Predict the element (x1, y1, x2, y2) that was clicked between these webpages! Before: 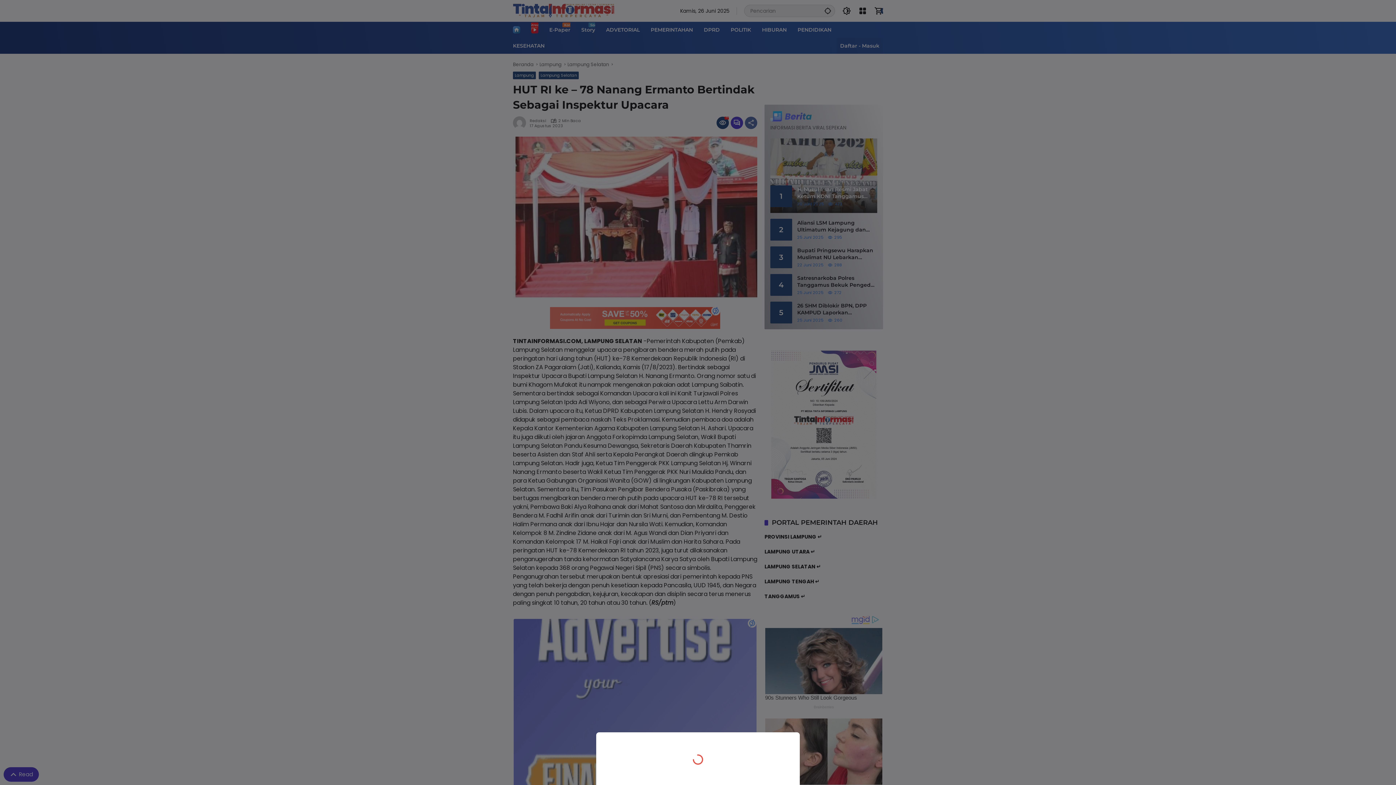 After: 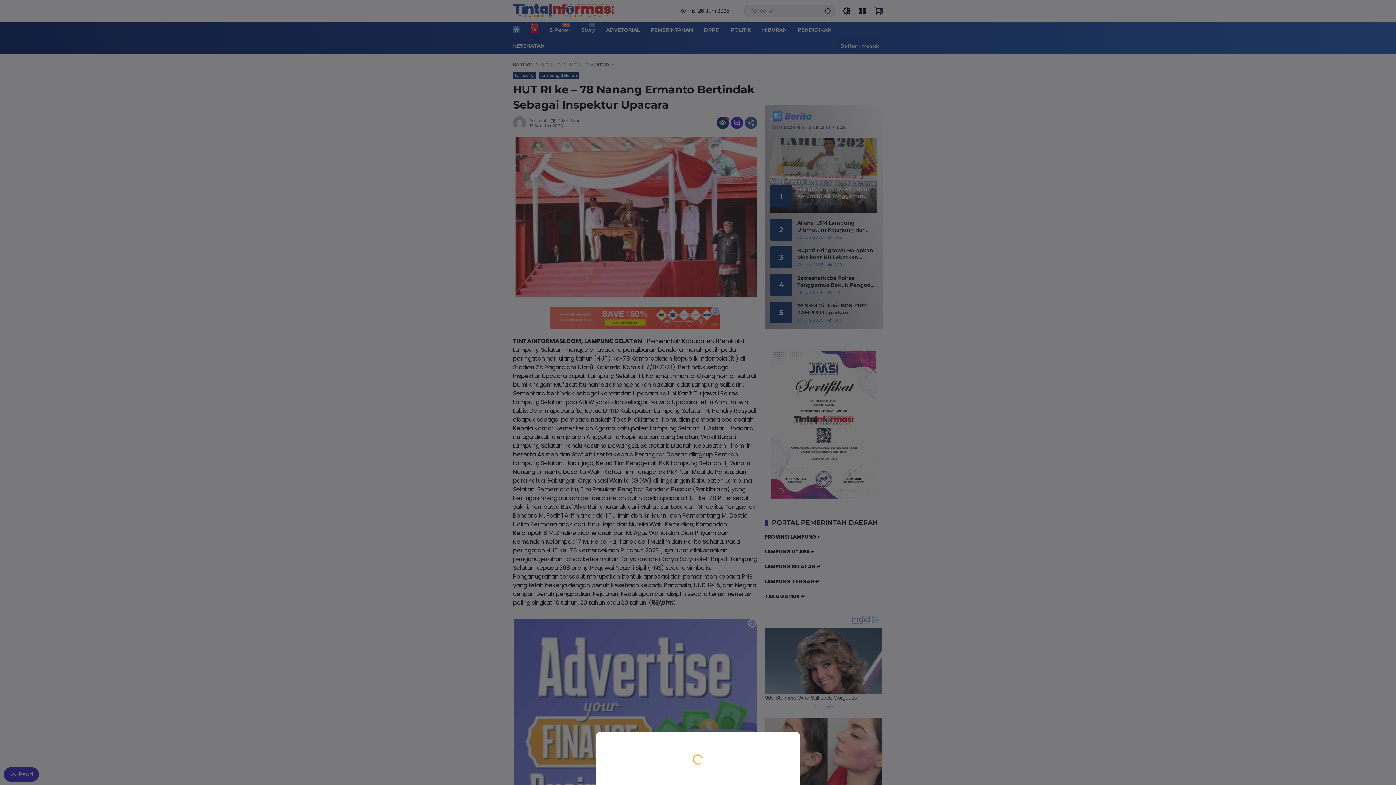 Action: bbox: (0, 0, 1396, 785)